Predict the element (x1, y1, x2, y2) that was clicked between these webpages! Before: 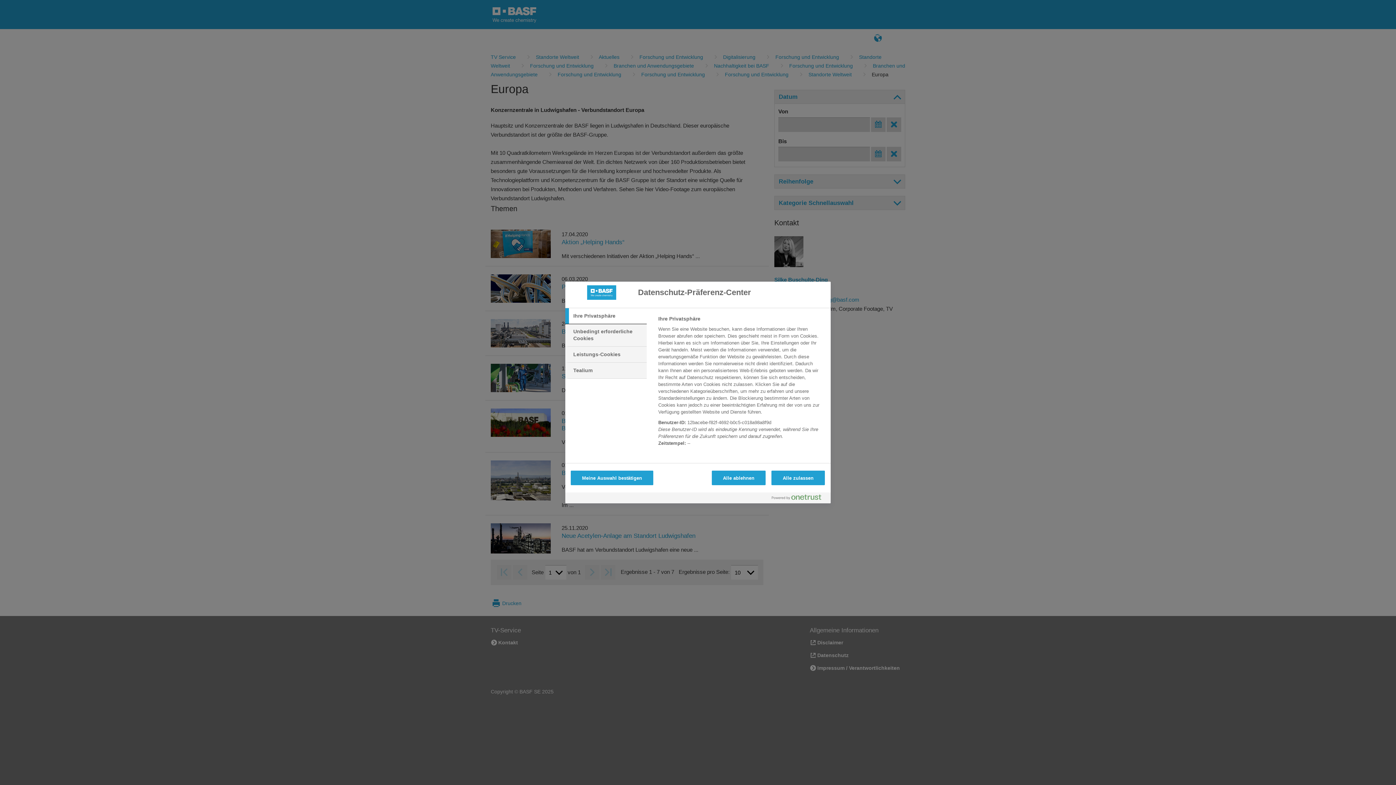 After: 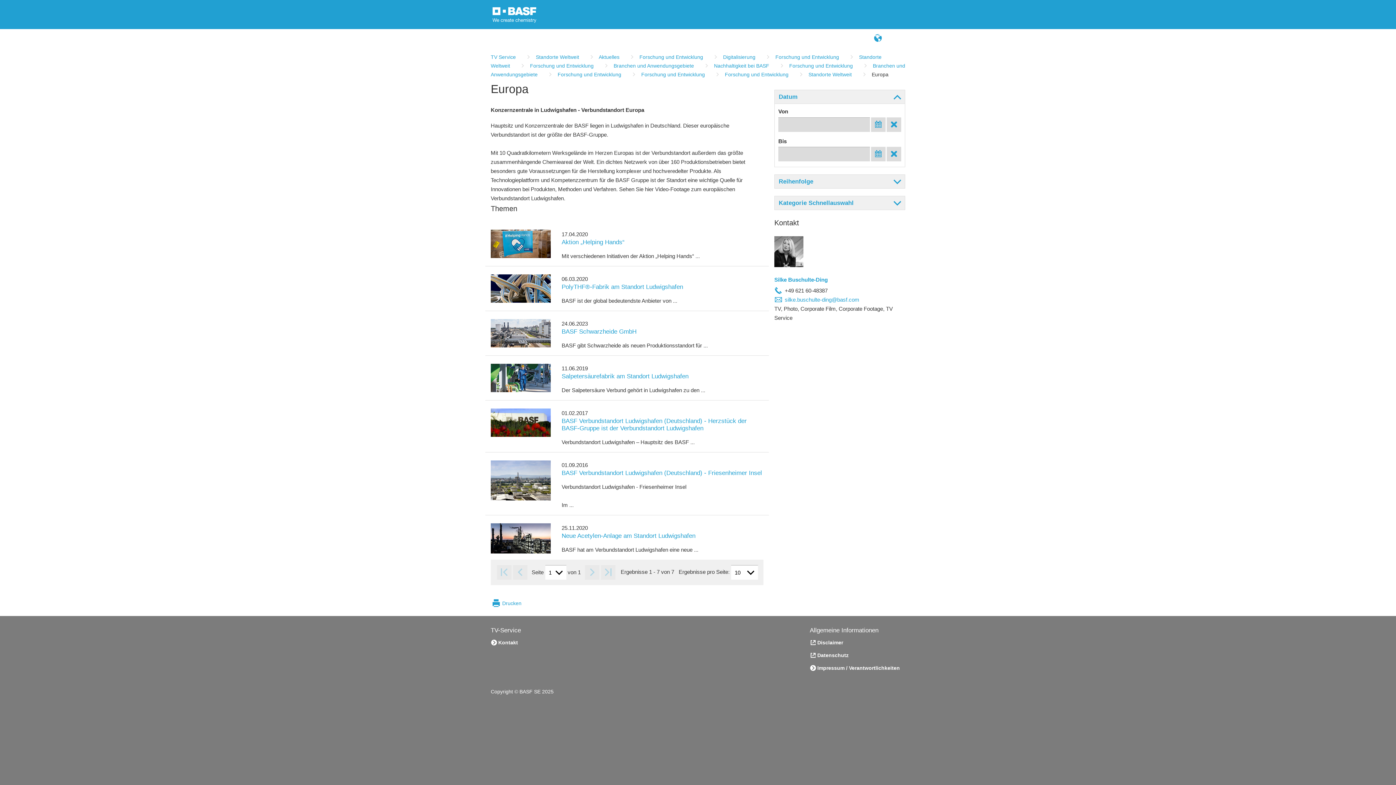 Action: bbox: (711, 470, 765, 485) label: Alle ablehnen